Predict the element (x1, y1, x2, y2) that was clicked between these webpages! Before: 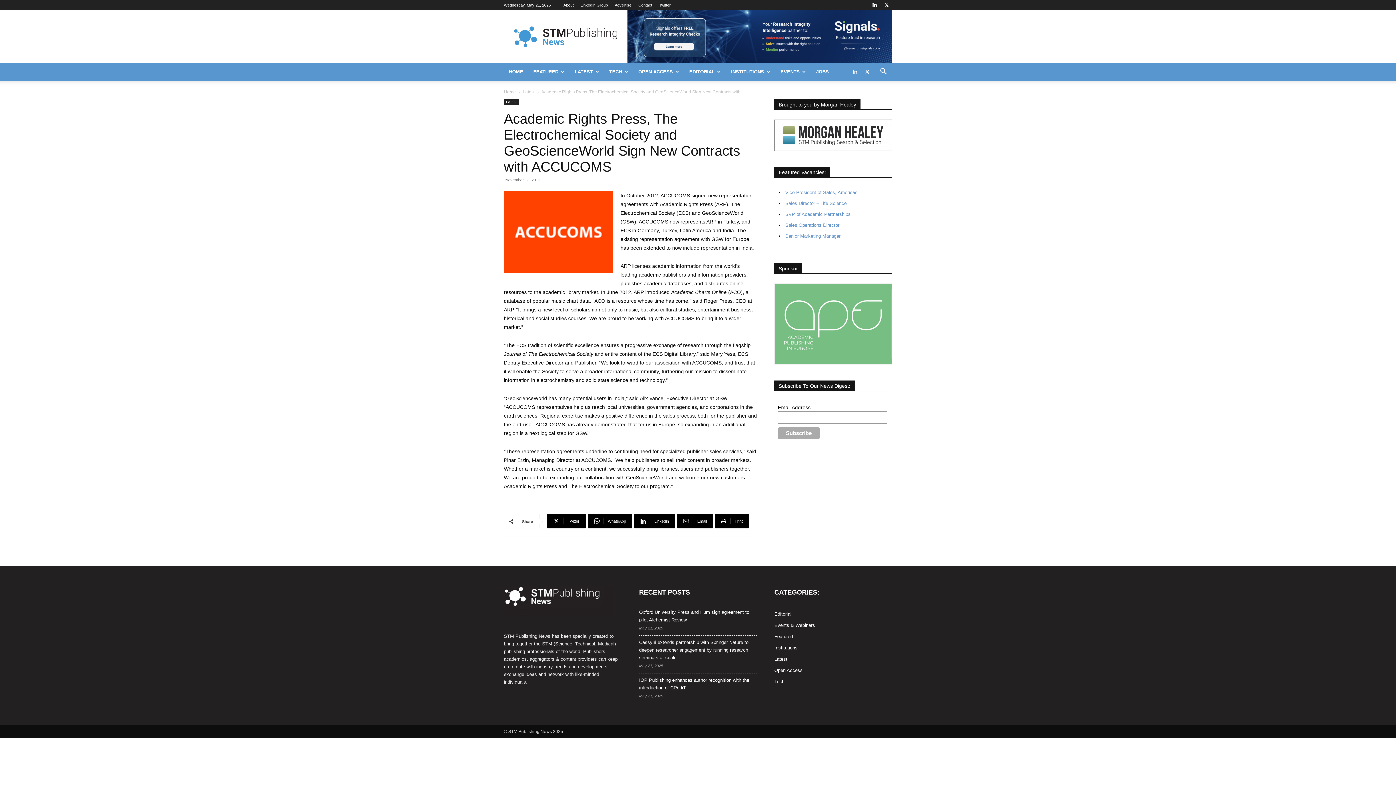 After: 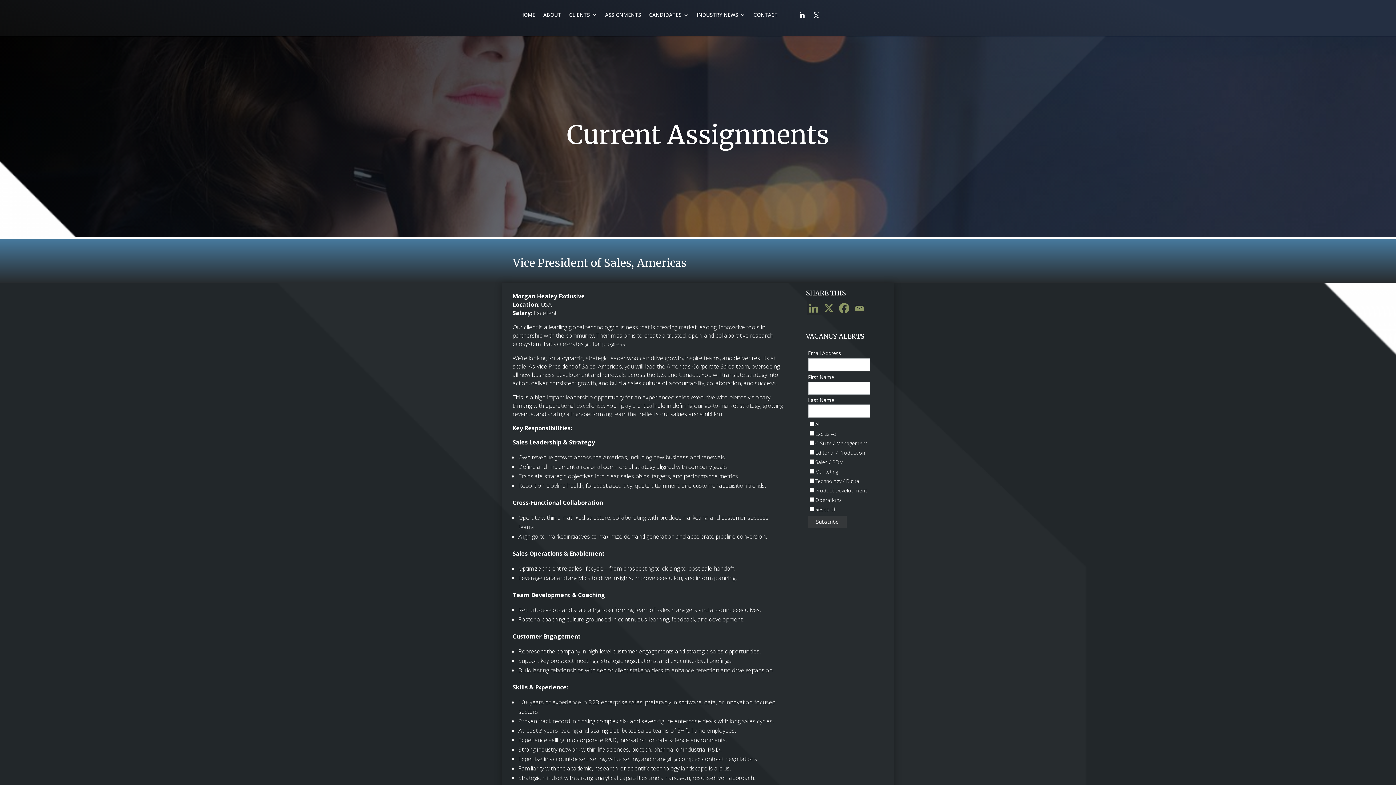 Action: label: Vice President of Sales, Americas bbox: (785, 189, 857, 195)